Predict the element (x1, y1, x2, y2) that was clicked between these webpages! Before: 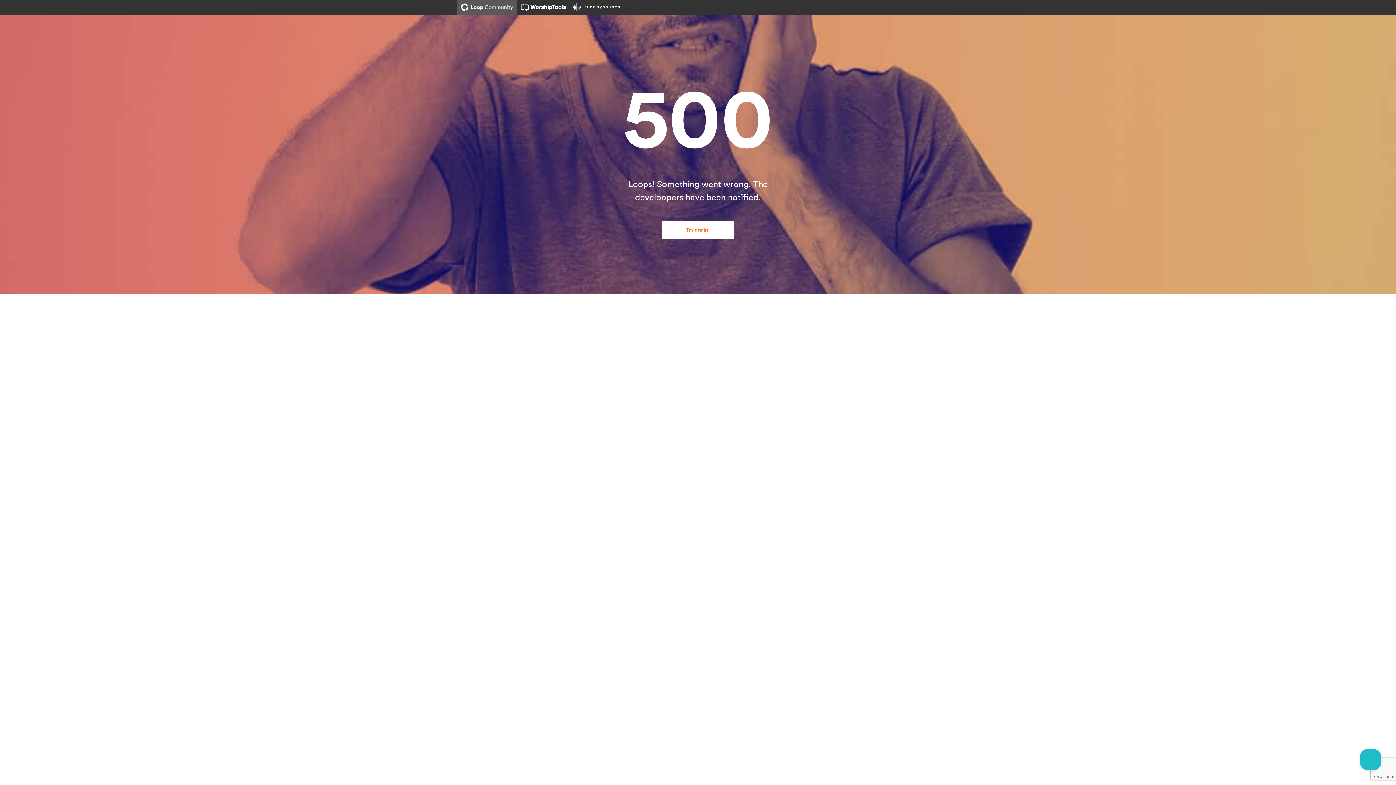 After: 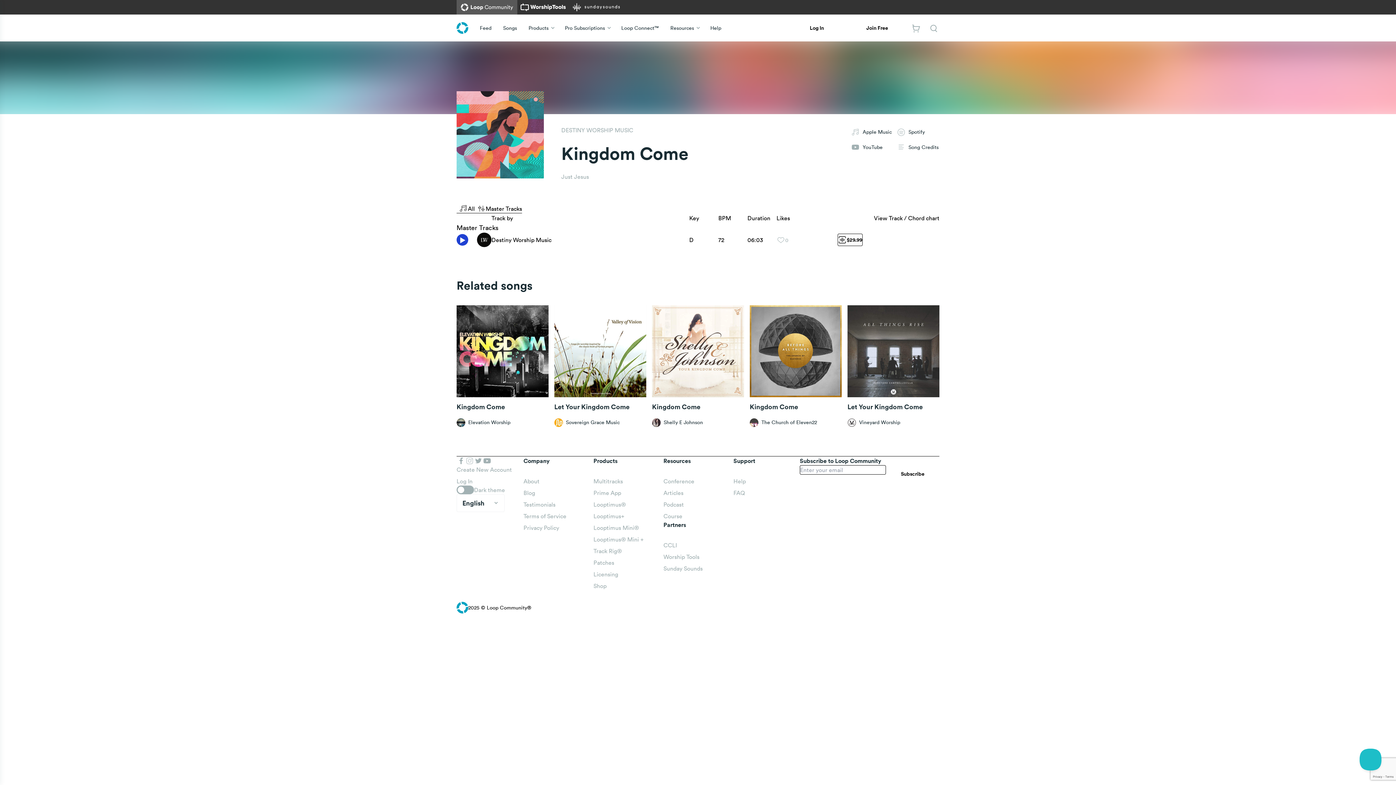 Action: label: Try again! bbox: (661, 221, 734, 239)